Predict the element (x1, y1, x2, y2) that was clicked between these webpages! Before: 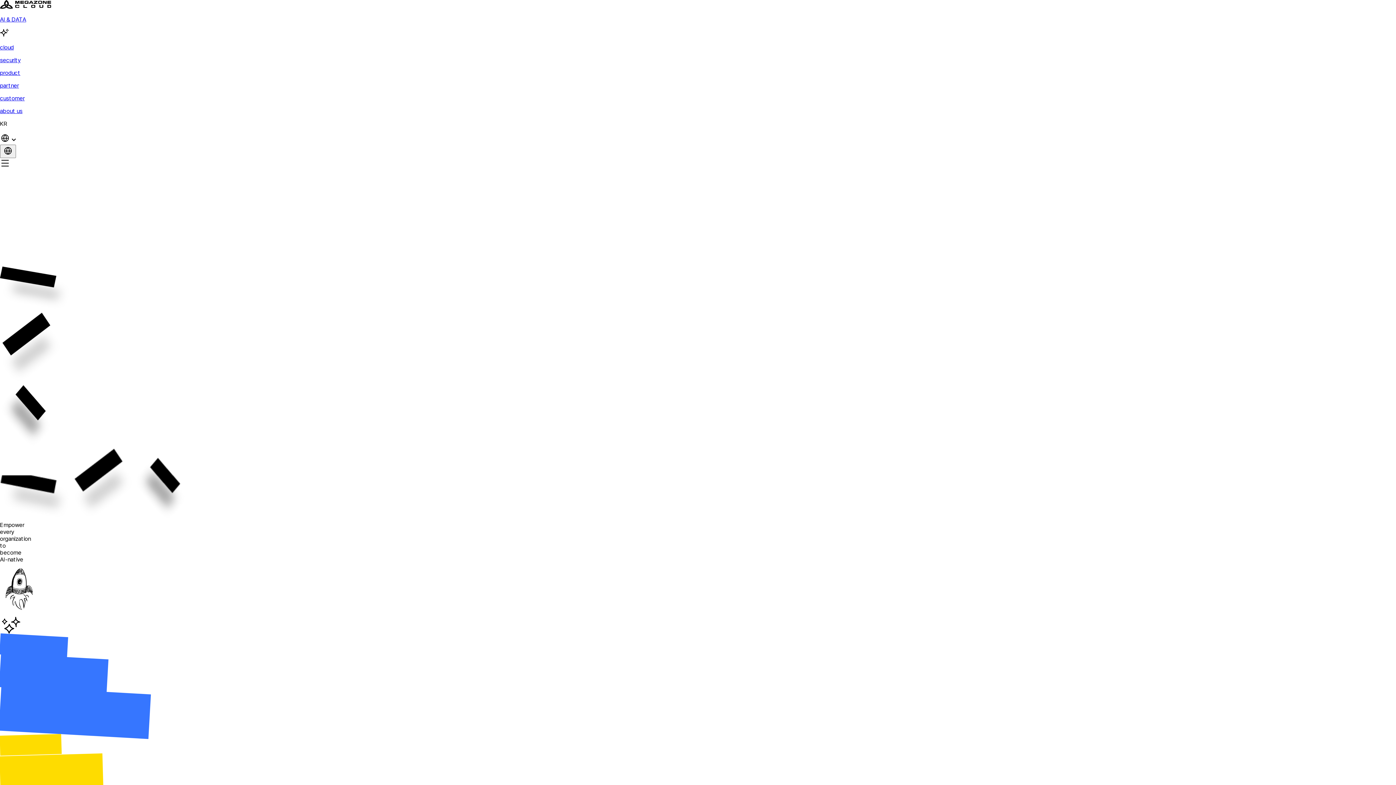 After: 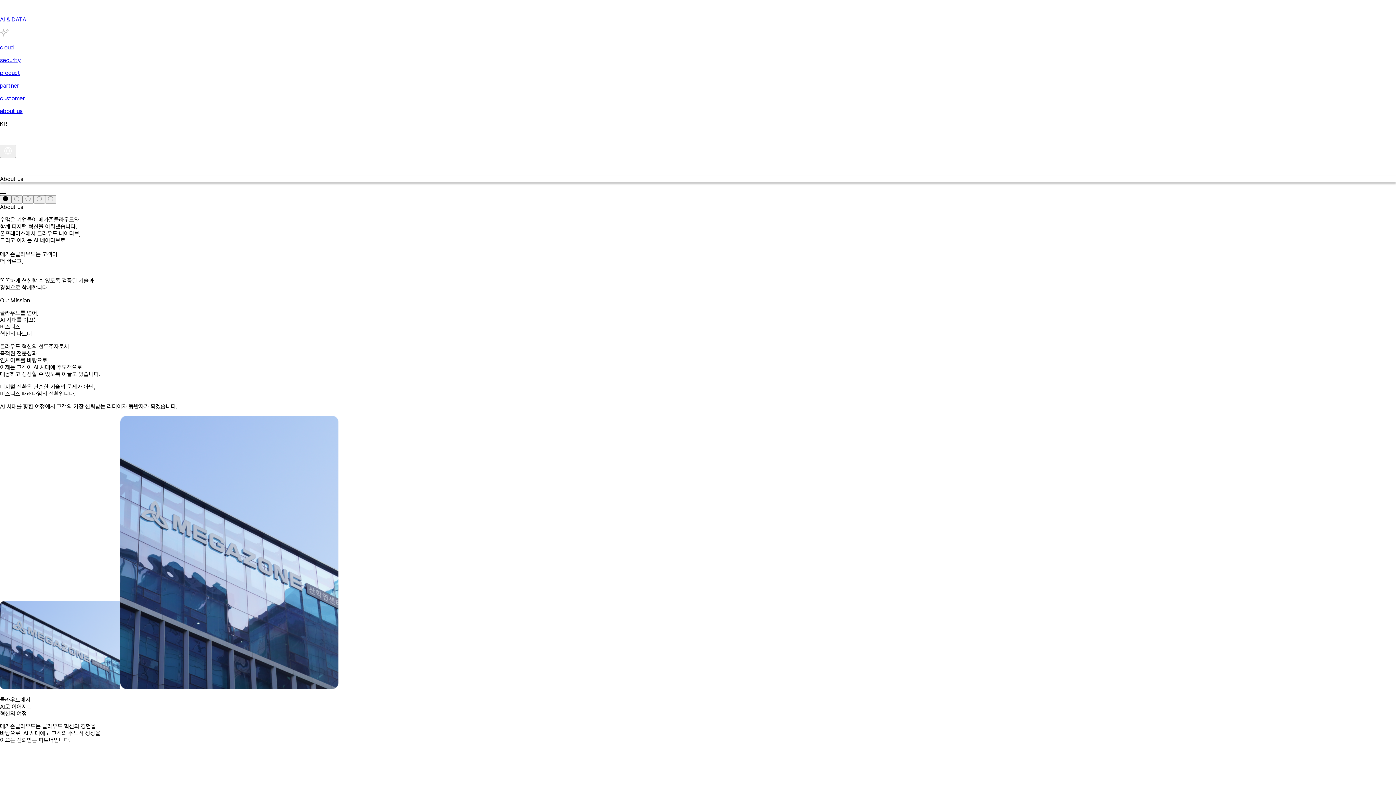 Action: bbox: (0, 107, 1396, 114) label: about us